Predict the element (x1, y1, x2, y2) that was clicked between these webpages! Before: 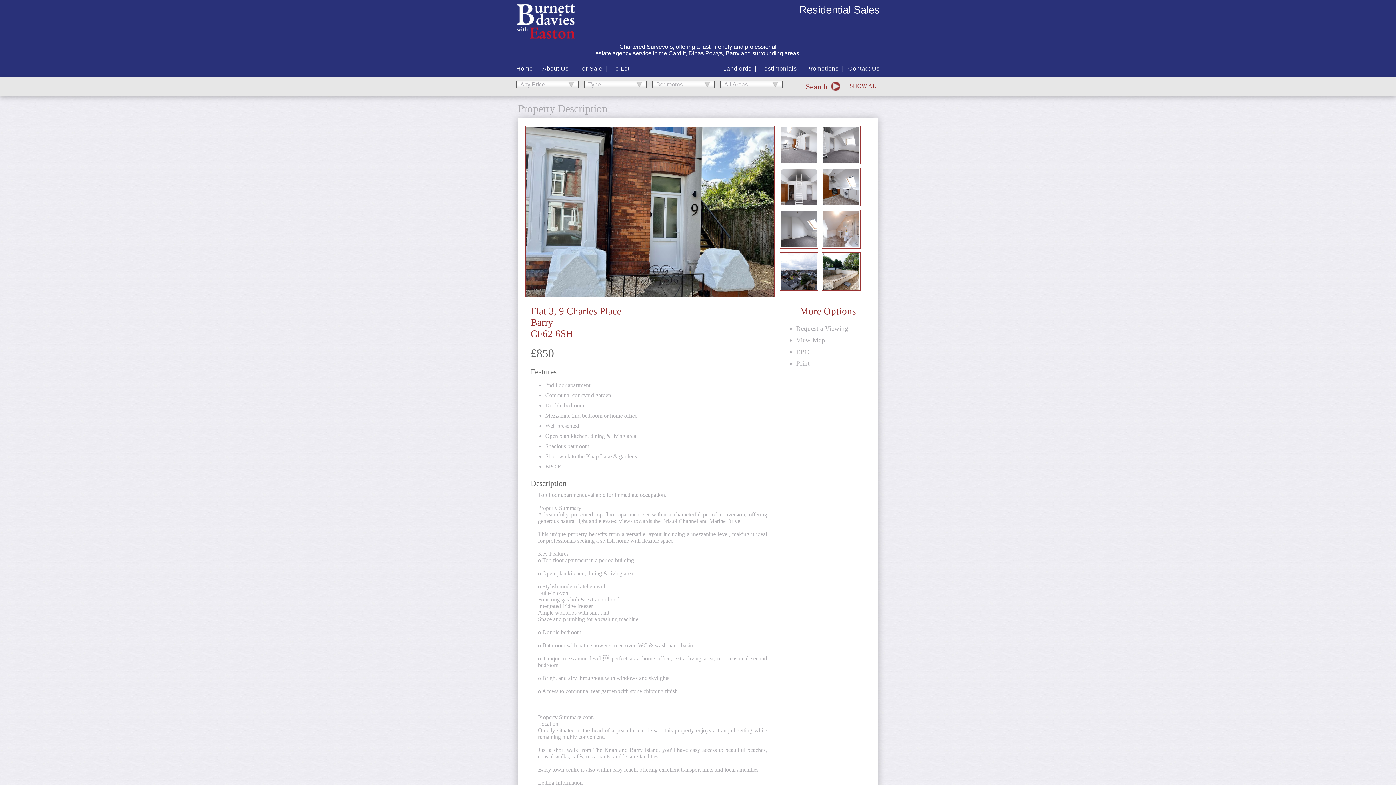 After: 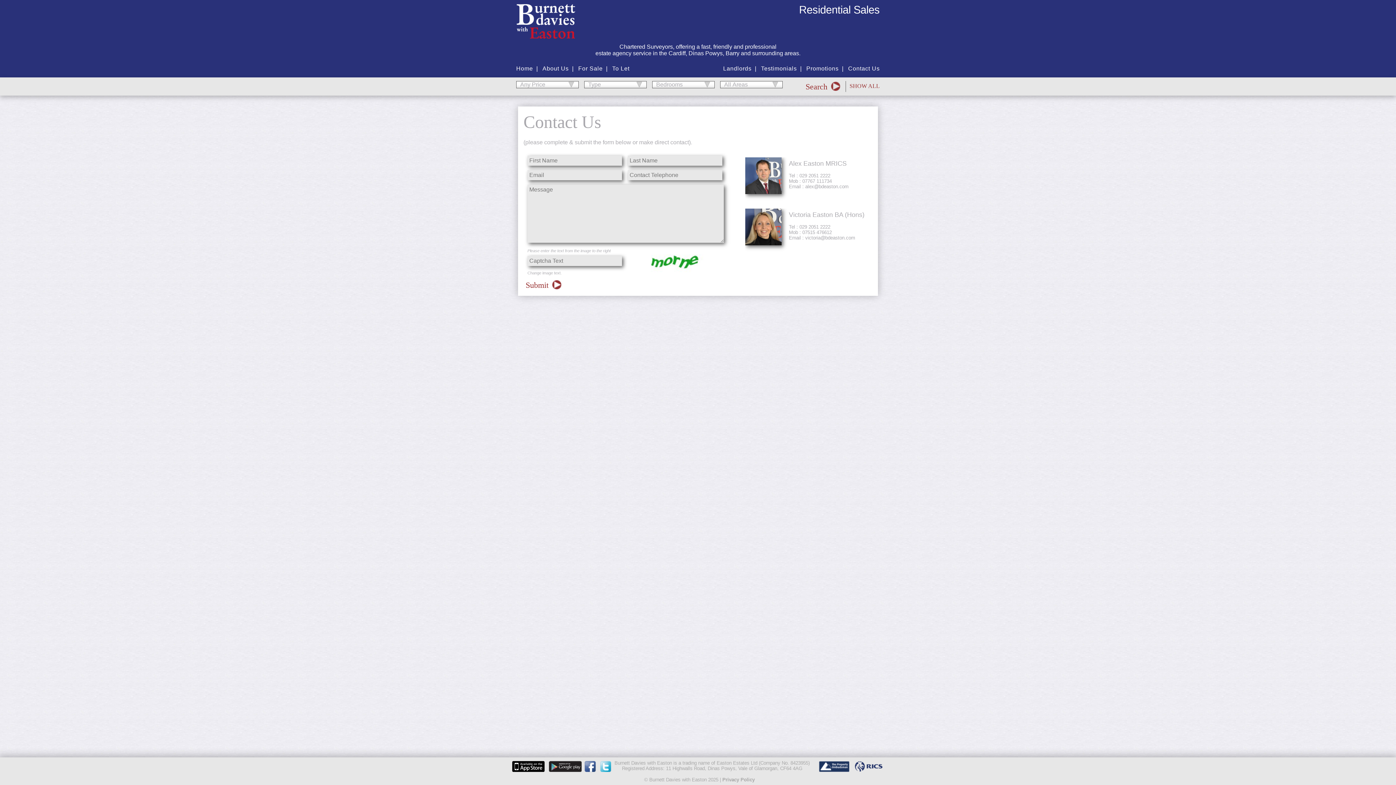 Action: label: Contact Us bbox: (848, 65, 880, 71)